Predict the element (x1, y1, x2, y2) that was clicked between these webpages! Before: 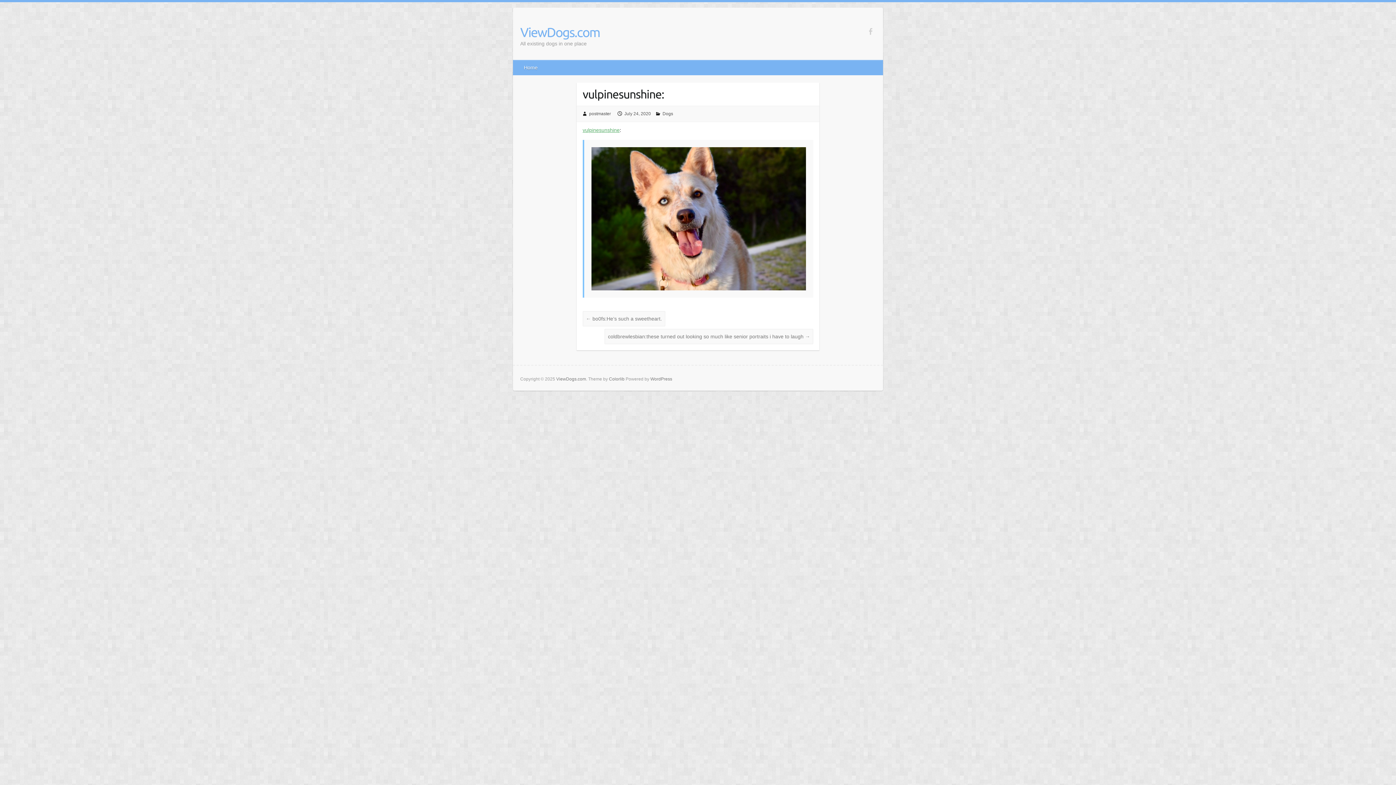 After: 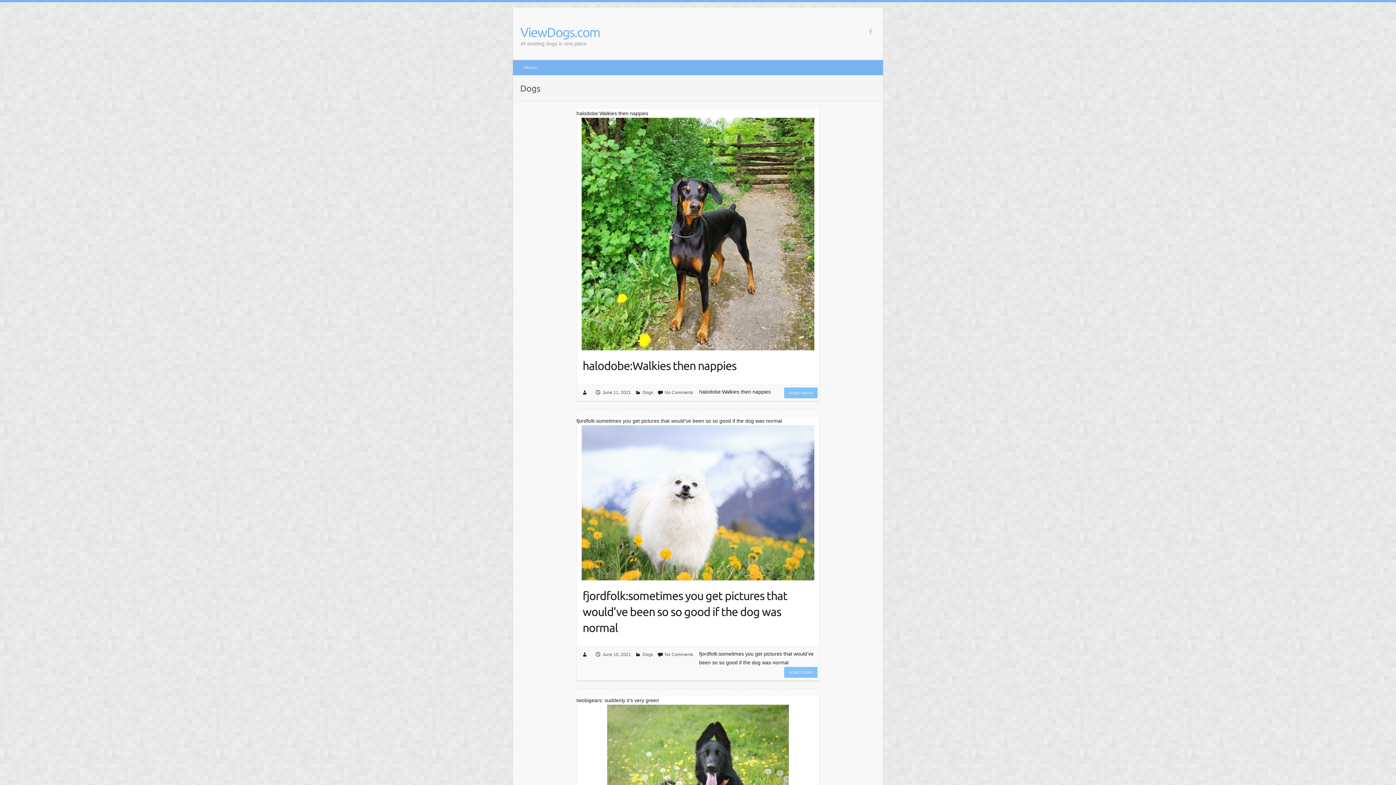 Action: label: Dogs bbox: (662, 111, 673, 116)